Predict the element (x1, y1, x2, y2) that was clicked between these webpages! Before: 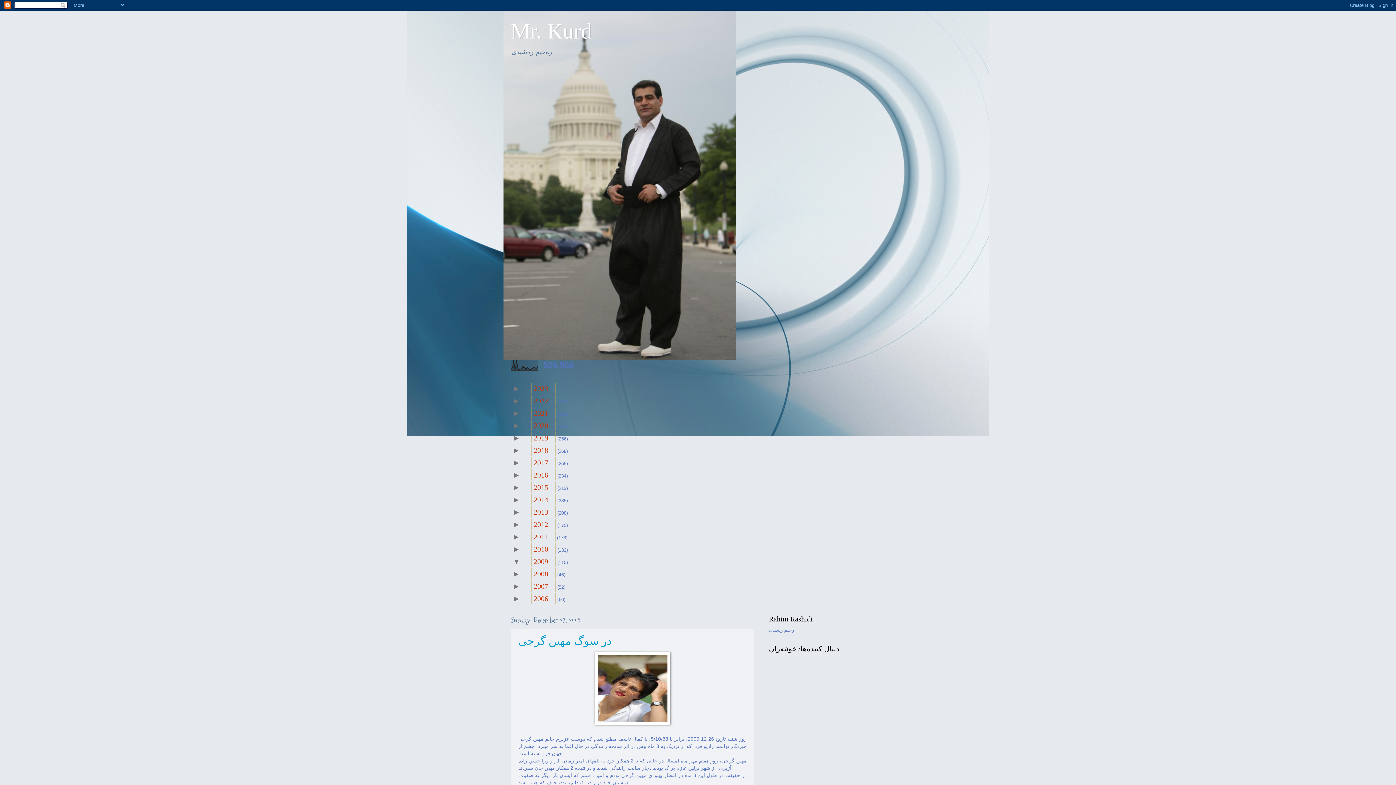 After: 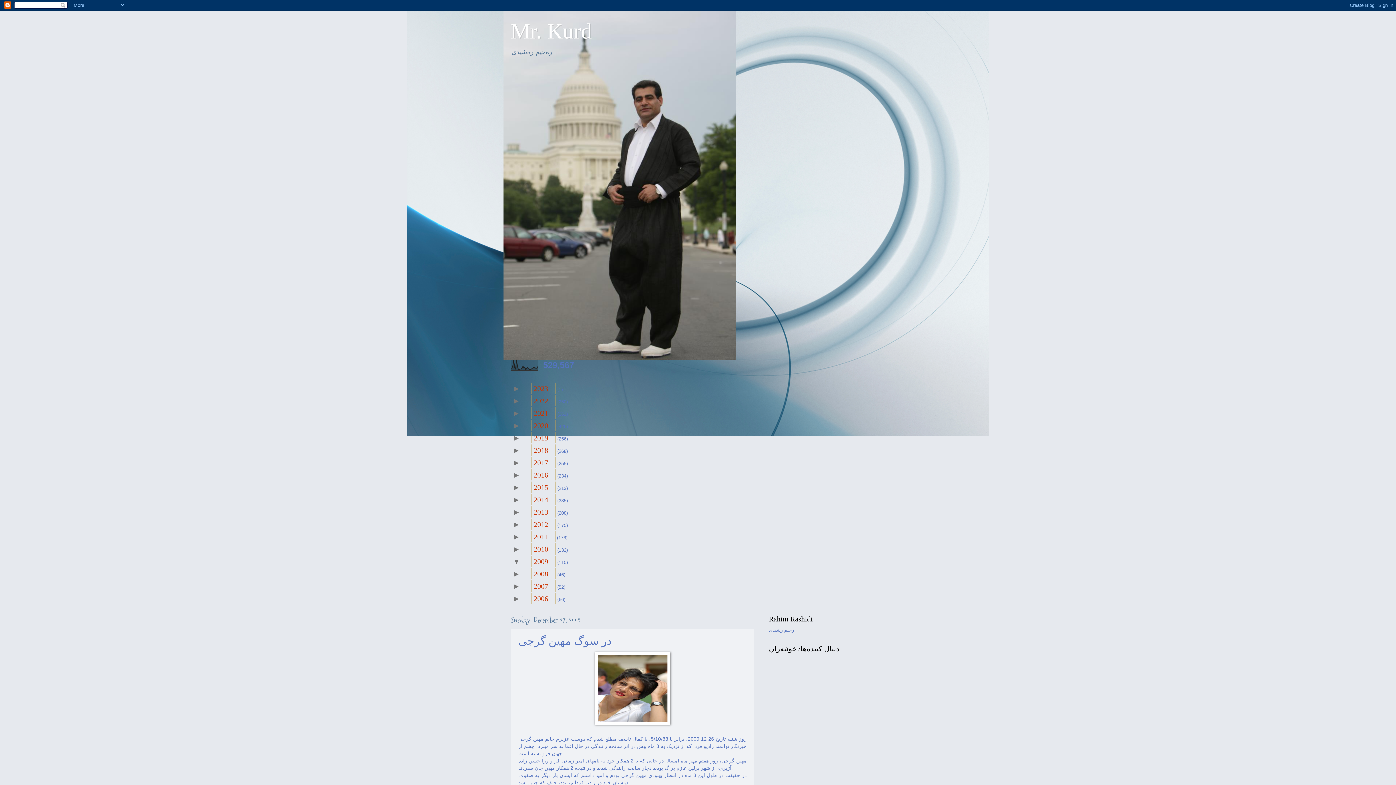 Action: label: در سوگ مهین گرجی bbox: (518, 635, 611, 647)